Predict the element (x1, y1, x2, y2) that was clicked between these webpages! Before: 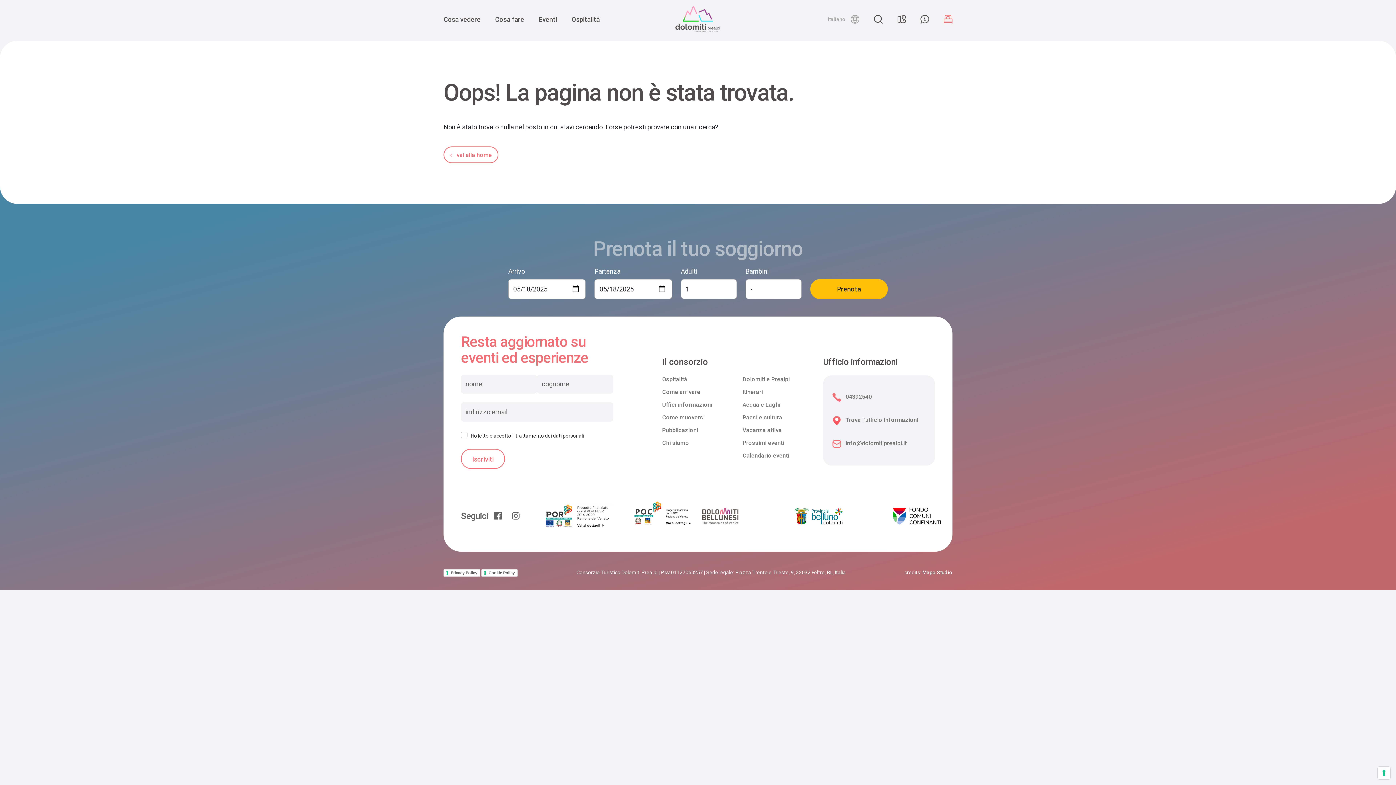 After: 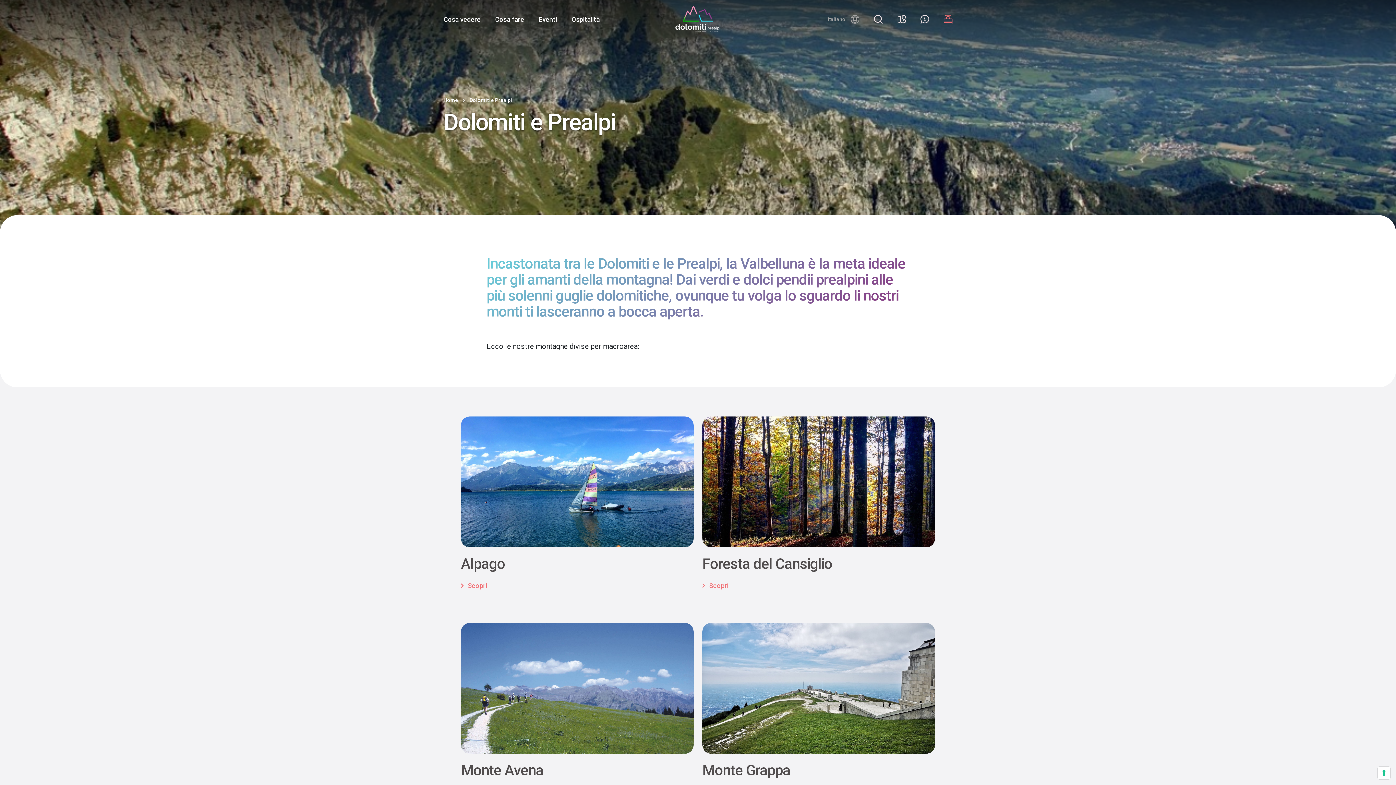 Action: label: Dolomiti e Prealpi bbox: (742, 375, 790, 382)